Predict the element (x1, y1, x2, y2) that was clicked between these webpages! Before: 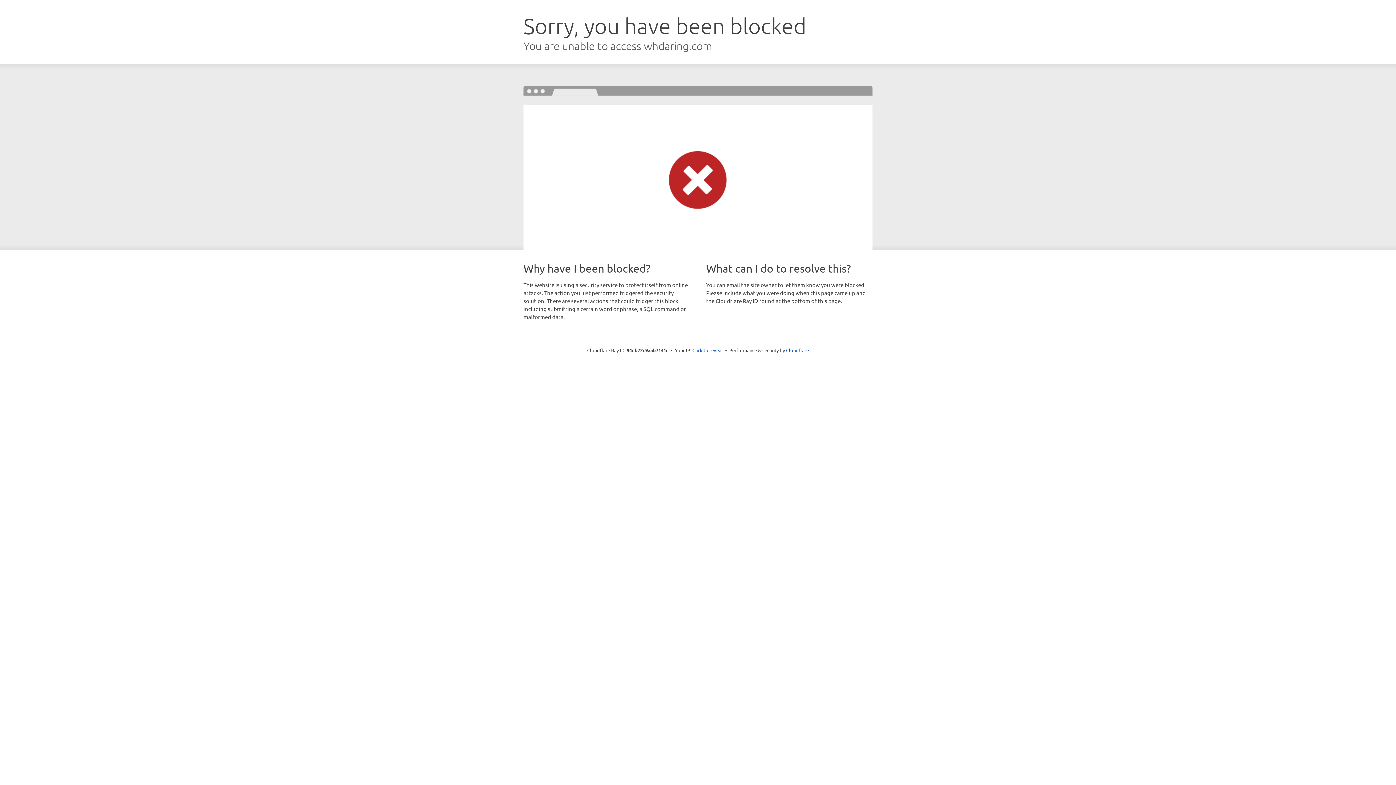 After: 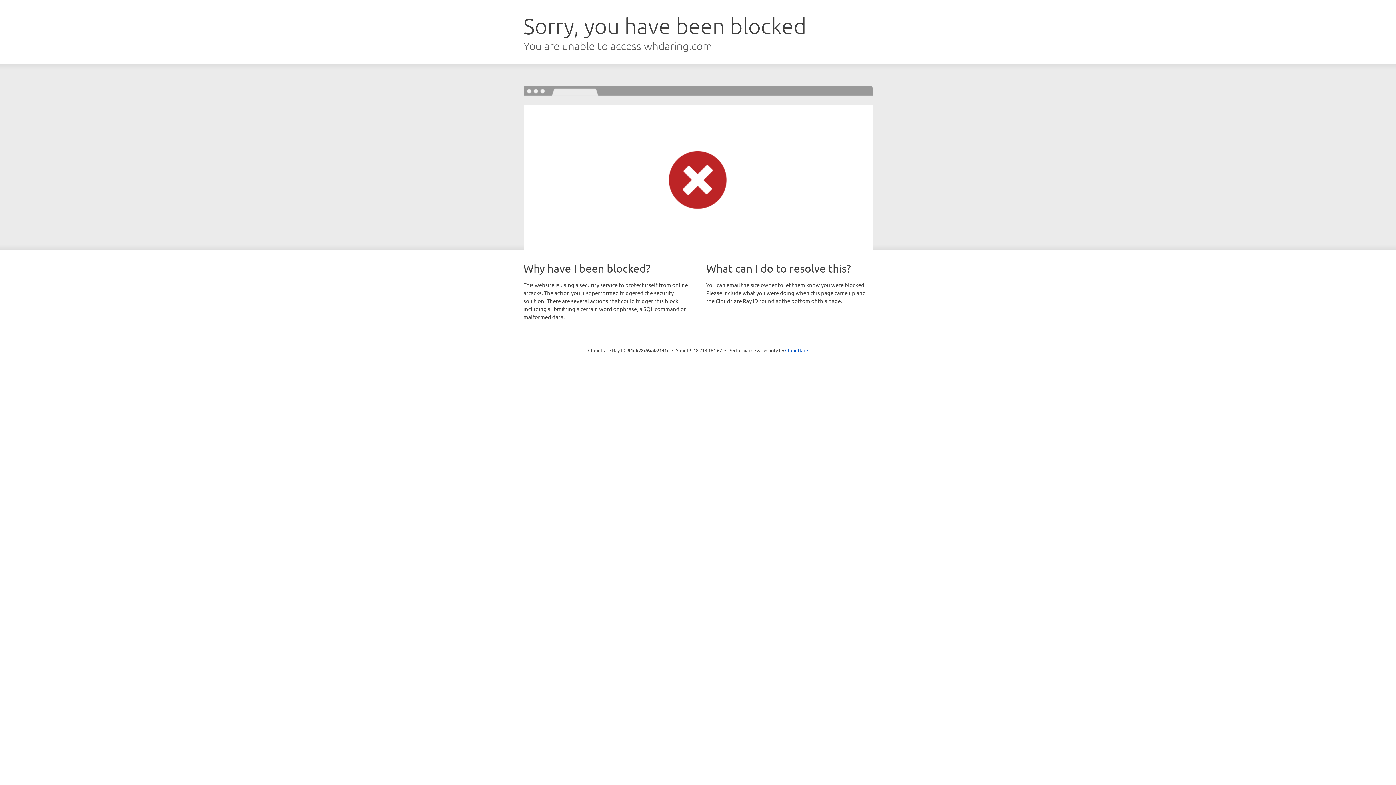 Action: bbox: (692, 346, 723, 353) label: Click to reveal